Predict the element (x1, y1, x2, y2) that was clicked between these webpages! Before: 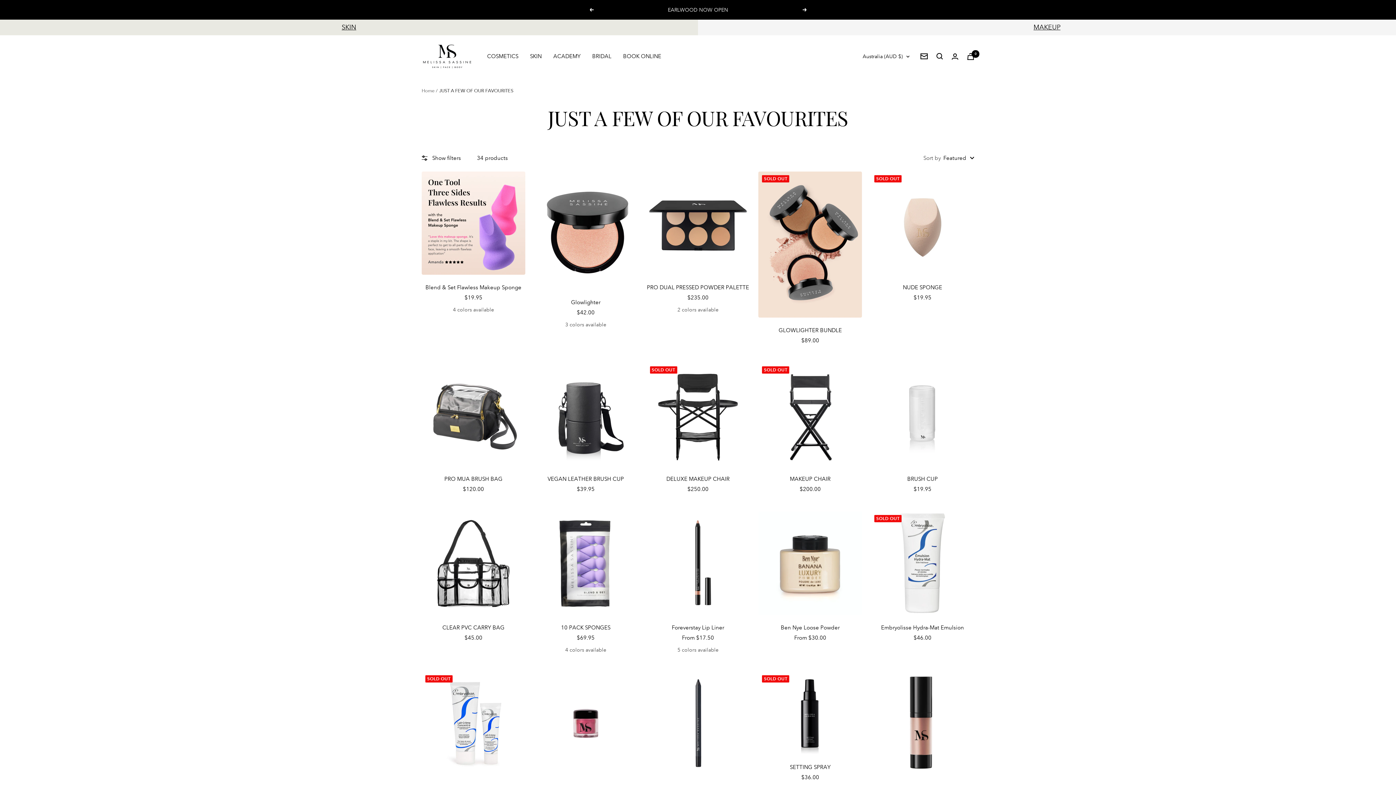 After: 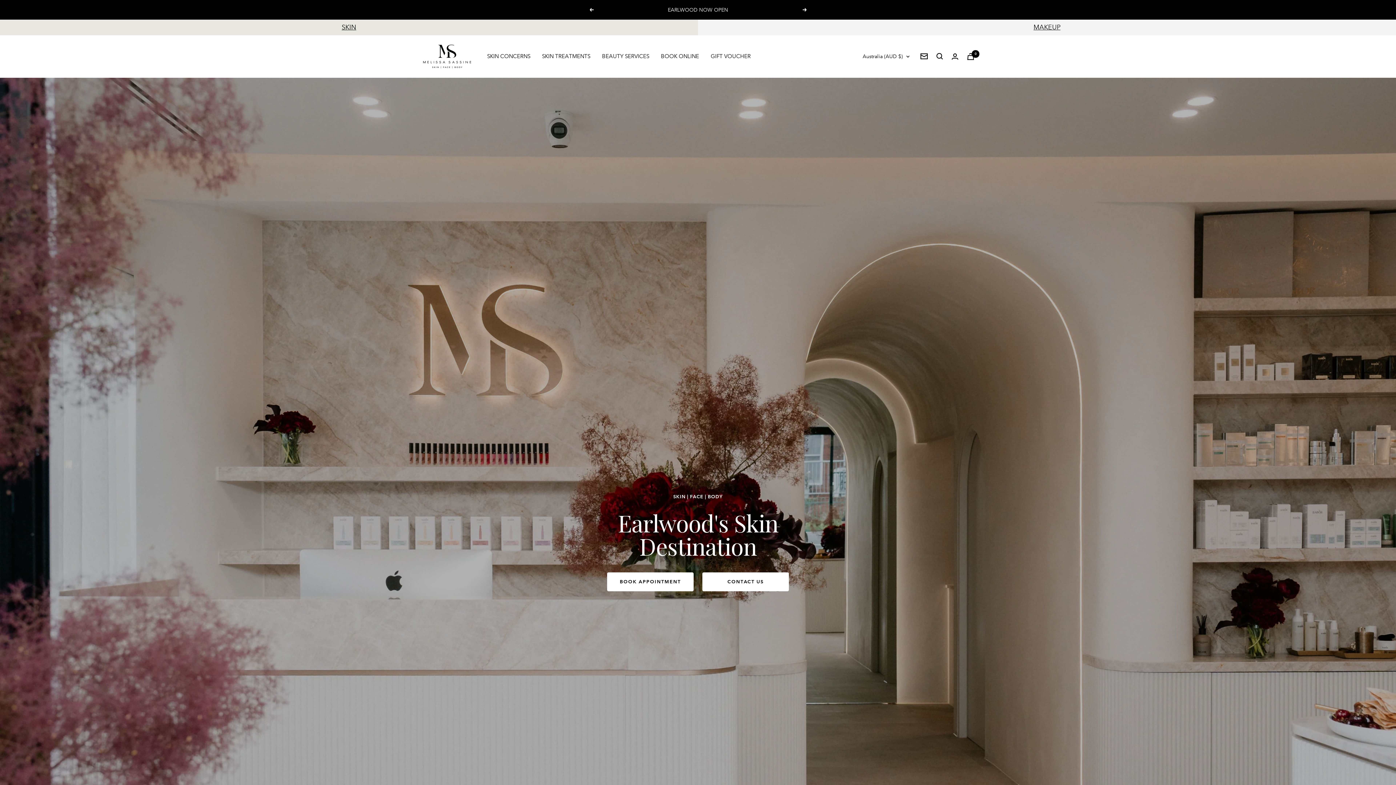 Action: bbox: (0, 19, 698, 35) label: SKIN